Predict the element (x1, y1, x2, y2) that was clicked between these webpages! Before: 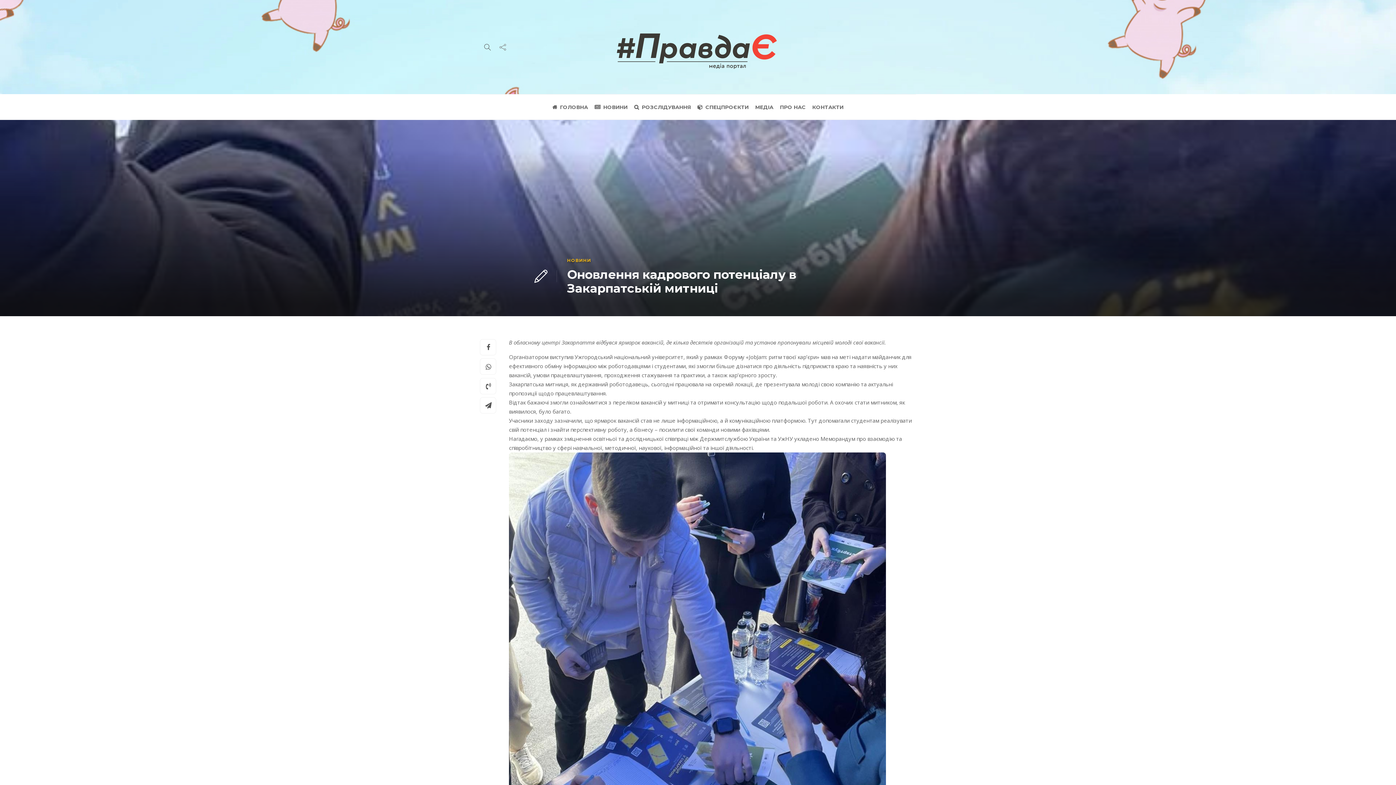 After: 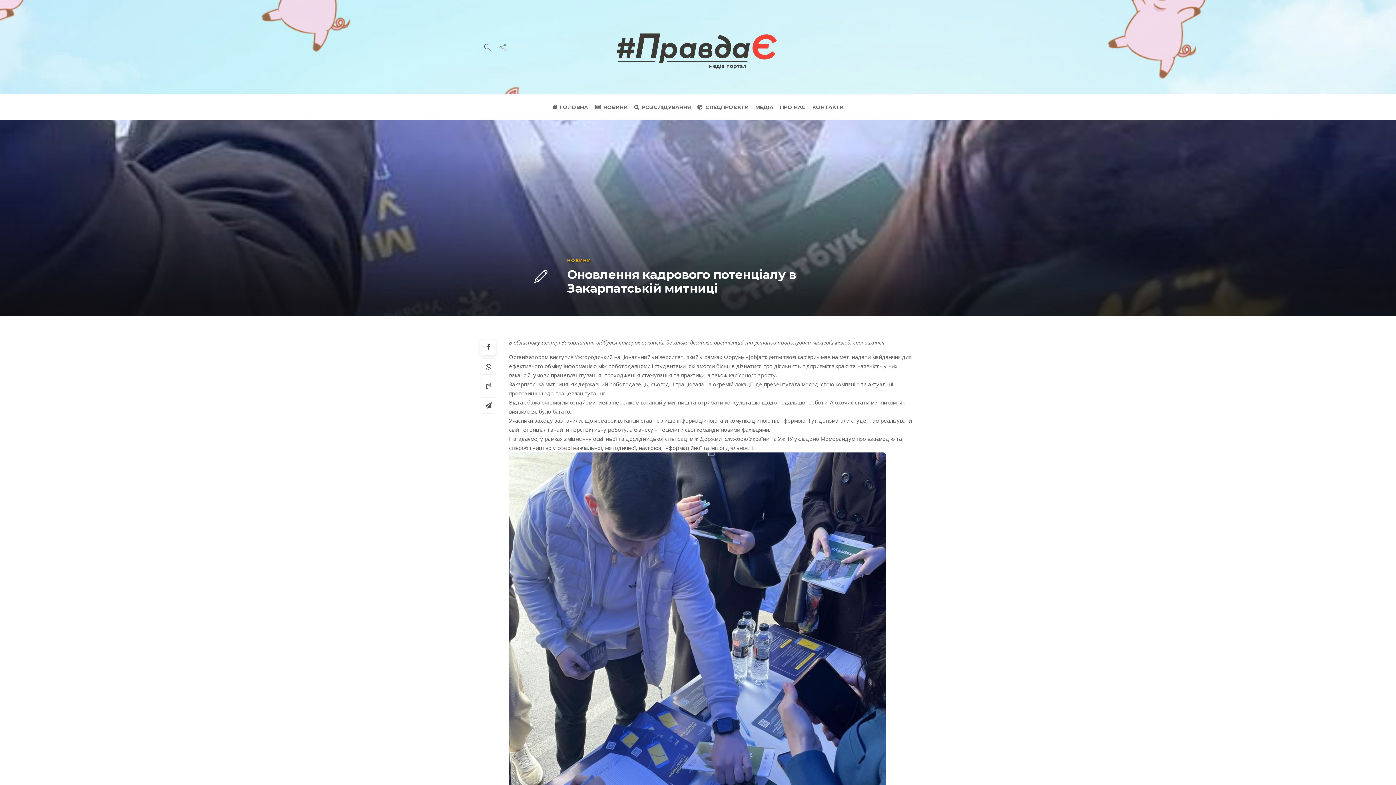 Action: bbox: (480, 339, 496, 355)